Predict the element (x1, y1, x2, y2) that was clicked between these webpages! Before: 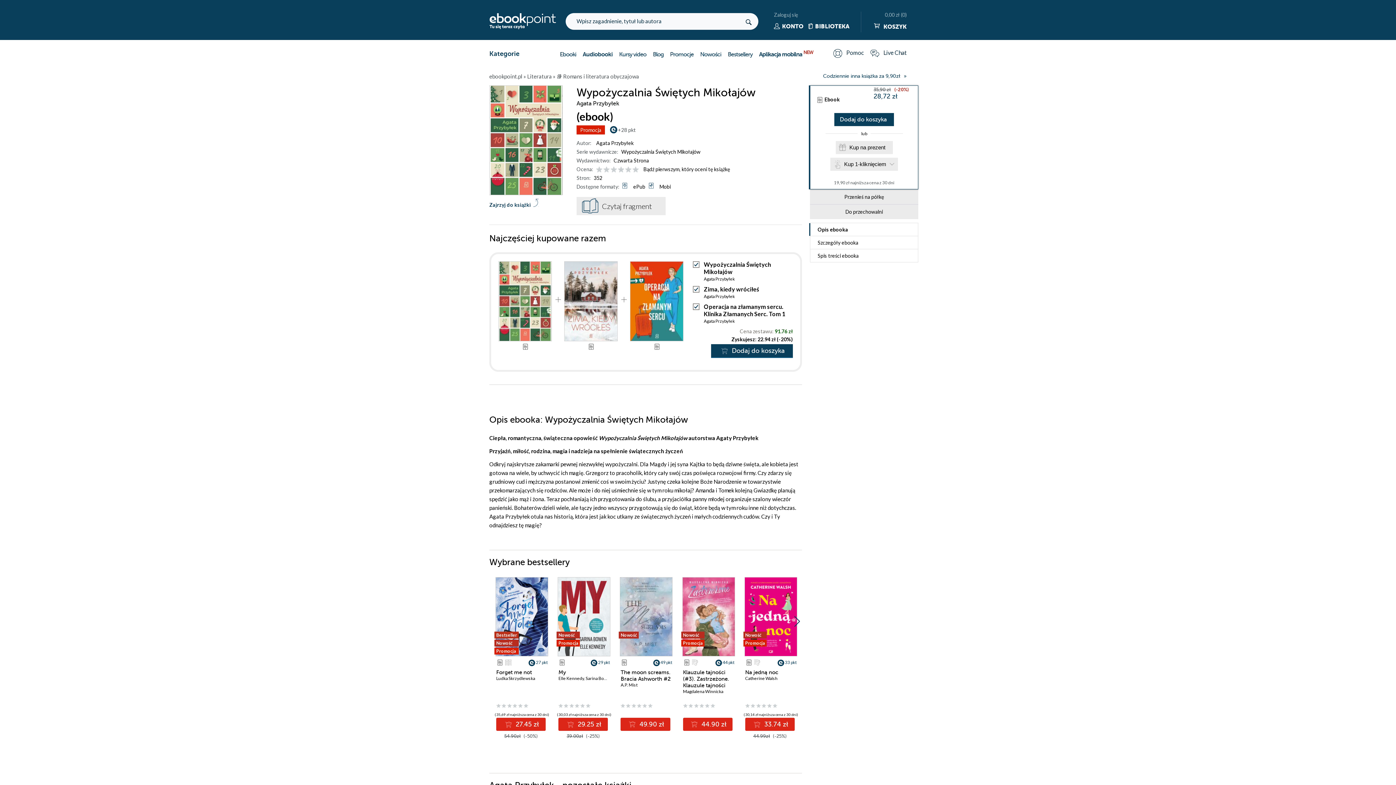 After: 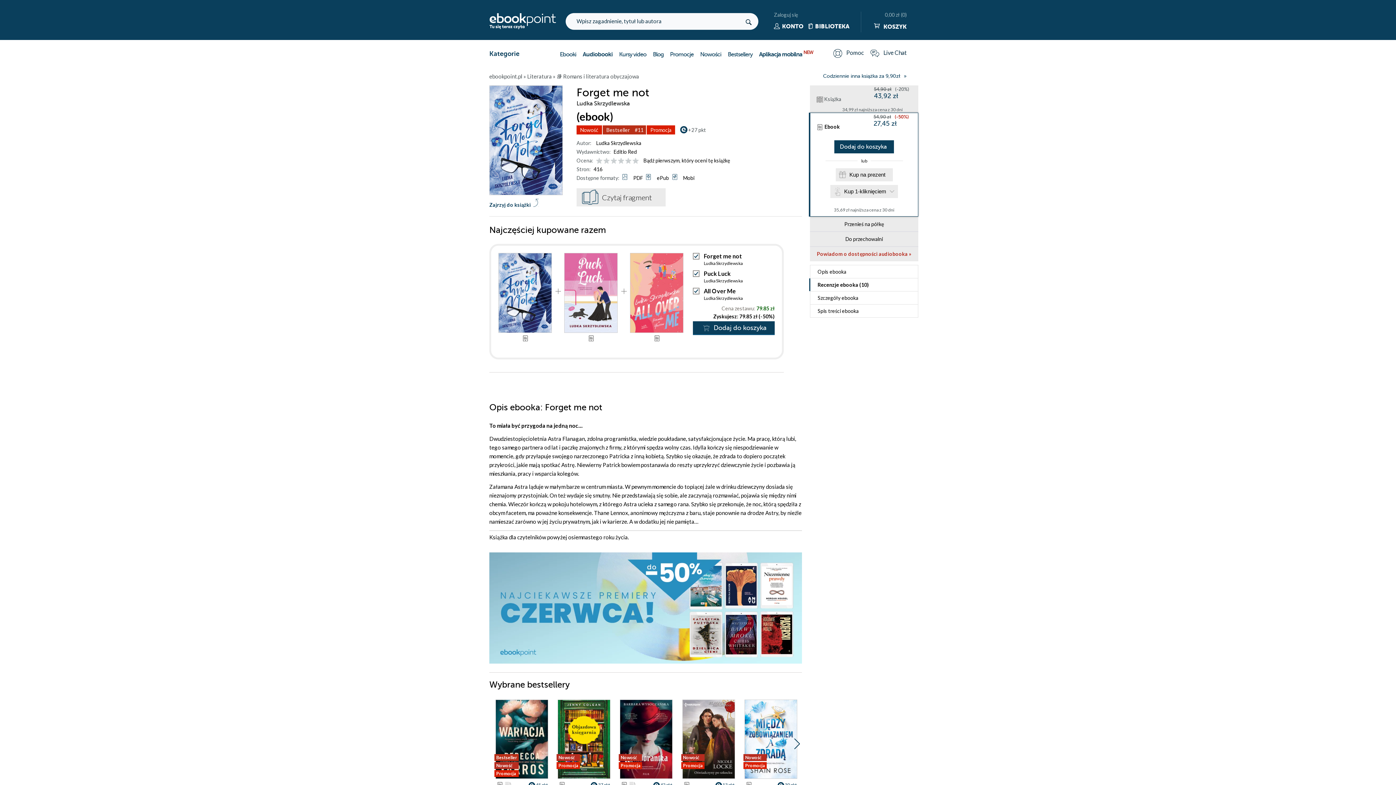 Action: bbox: (496, 669, 547, 676) label: Forget me not